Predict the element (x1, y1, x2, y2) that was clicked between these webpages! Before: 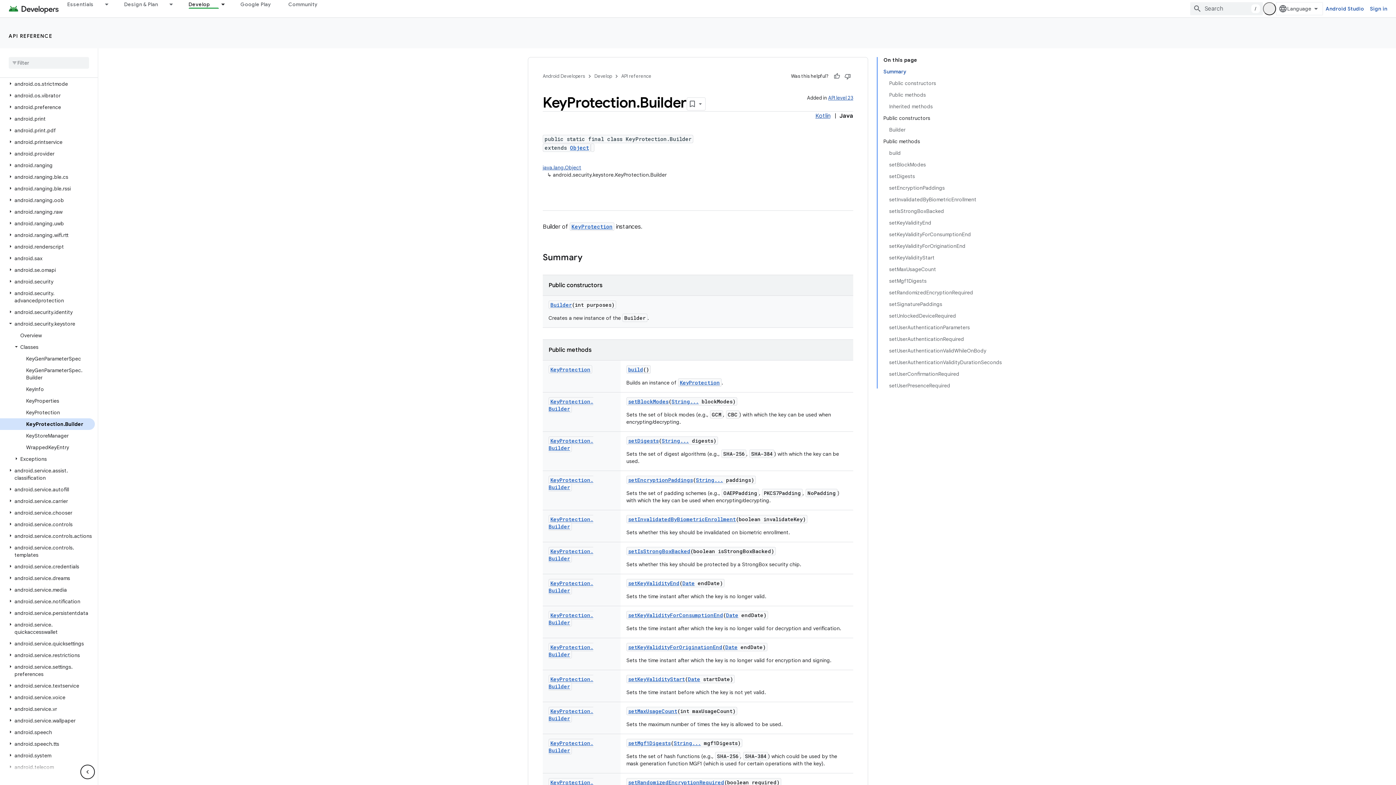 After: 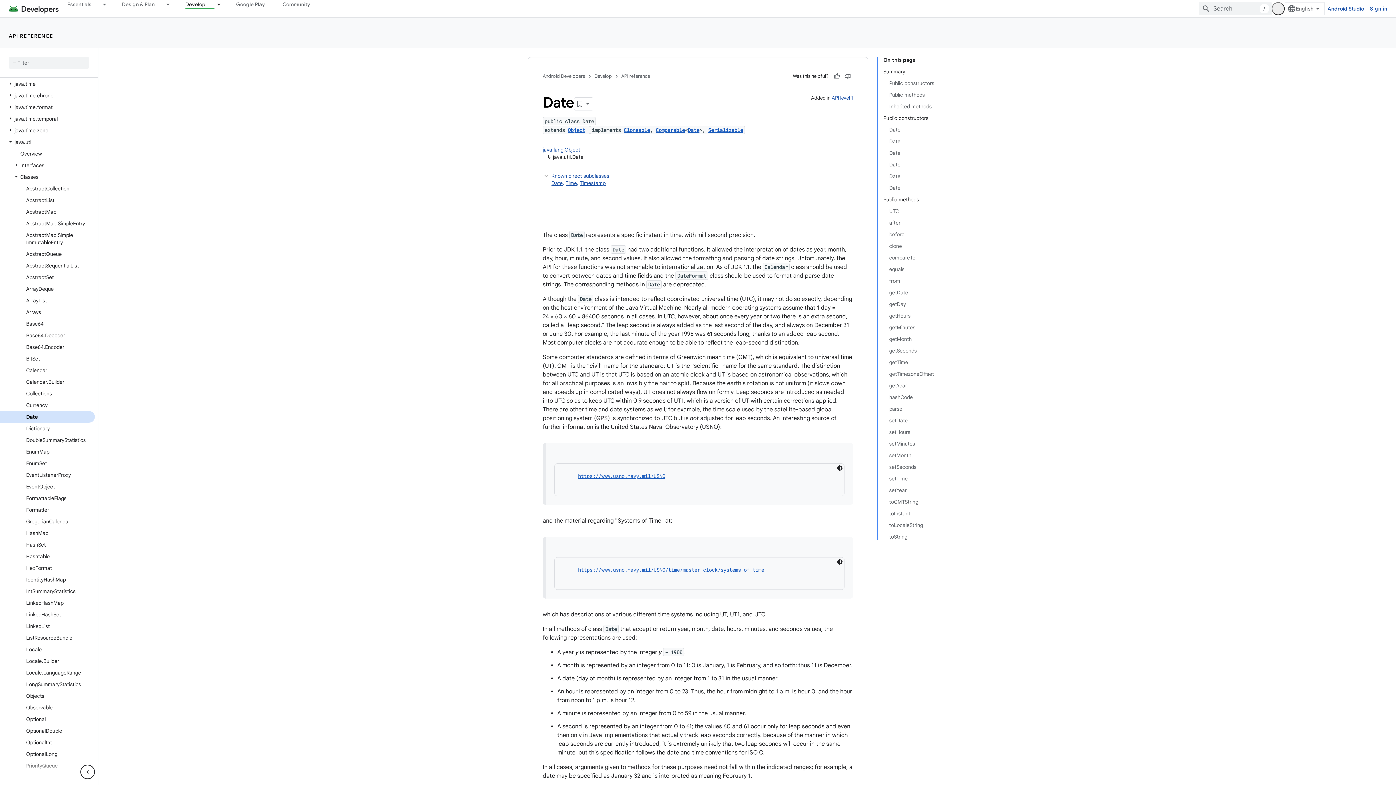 Action: label: Date bbox: (684, 580, 696, 586)